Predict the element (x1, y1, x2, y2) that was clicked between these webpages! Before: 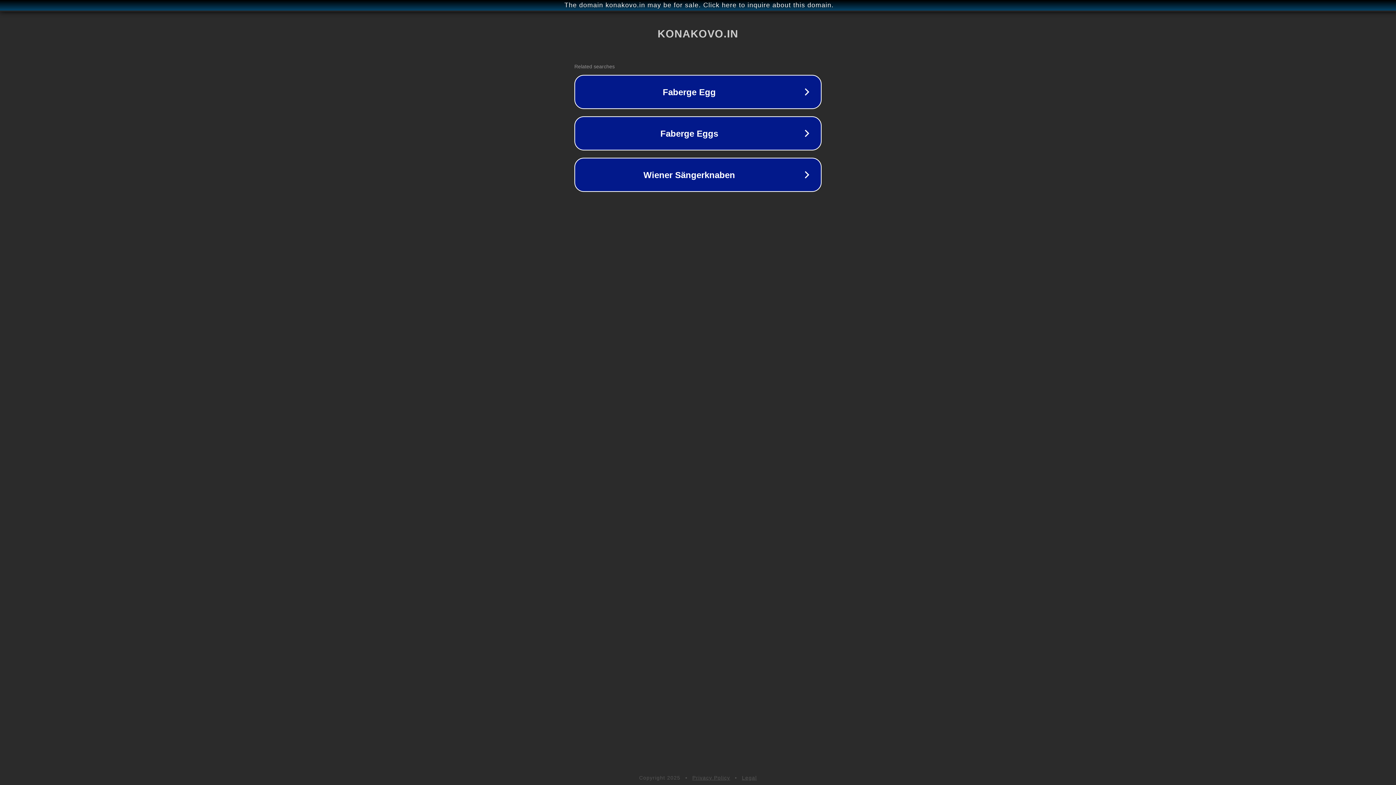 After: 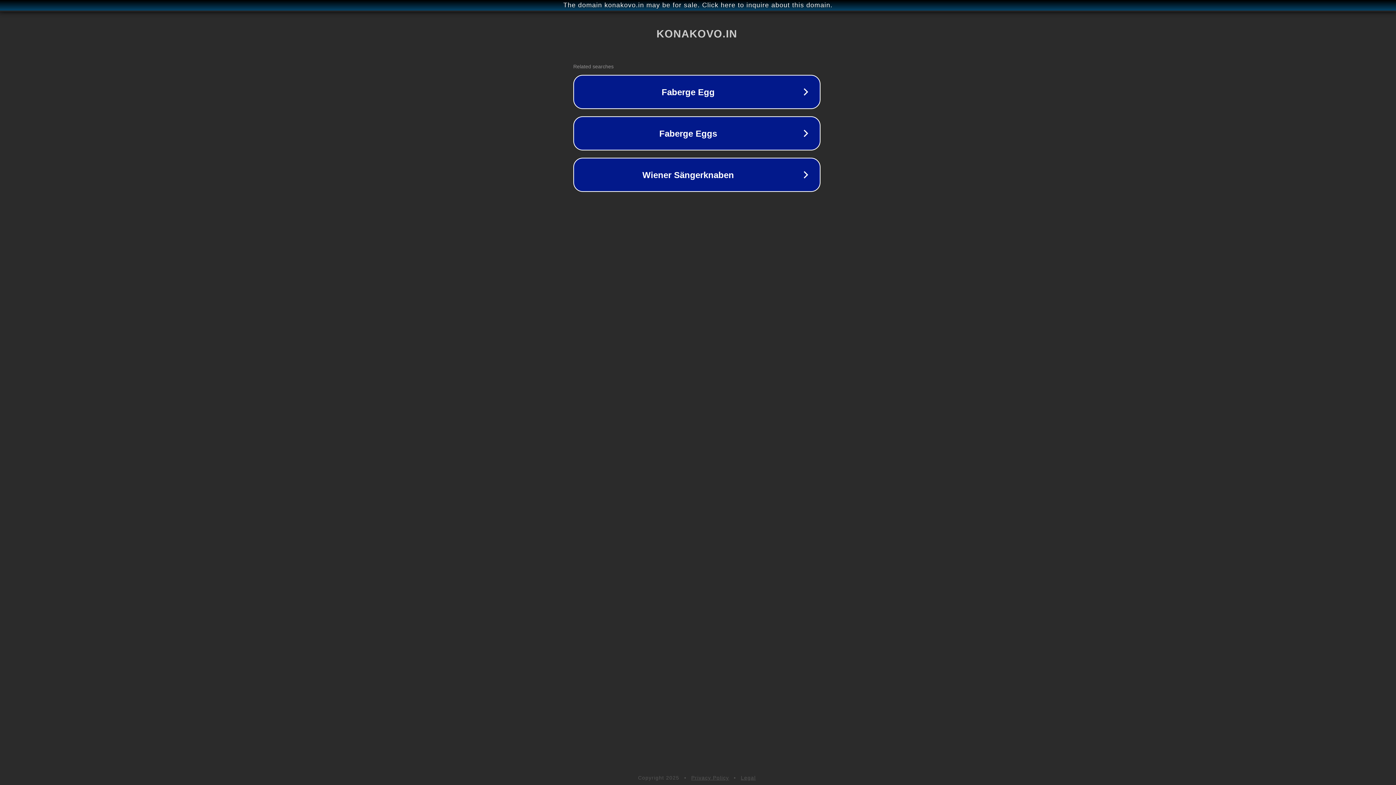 Action: bbox: (1, 1, 1397, 9) label: The domain konakovo.in may be for sale. Click here to inquire about this domain.